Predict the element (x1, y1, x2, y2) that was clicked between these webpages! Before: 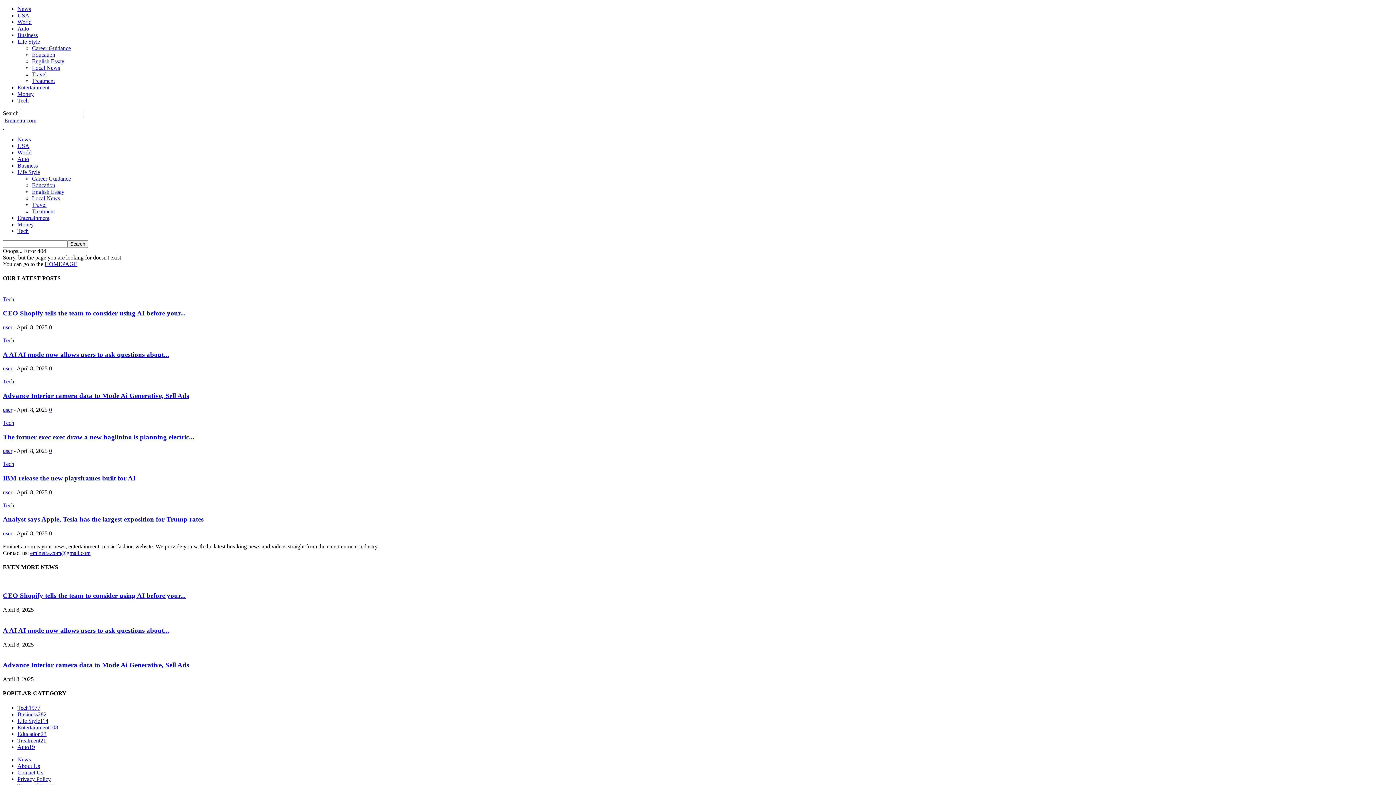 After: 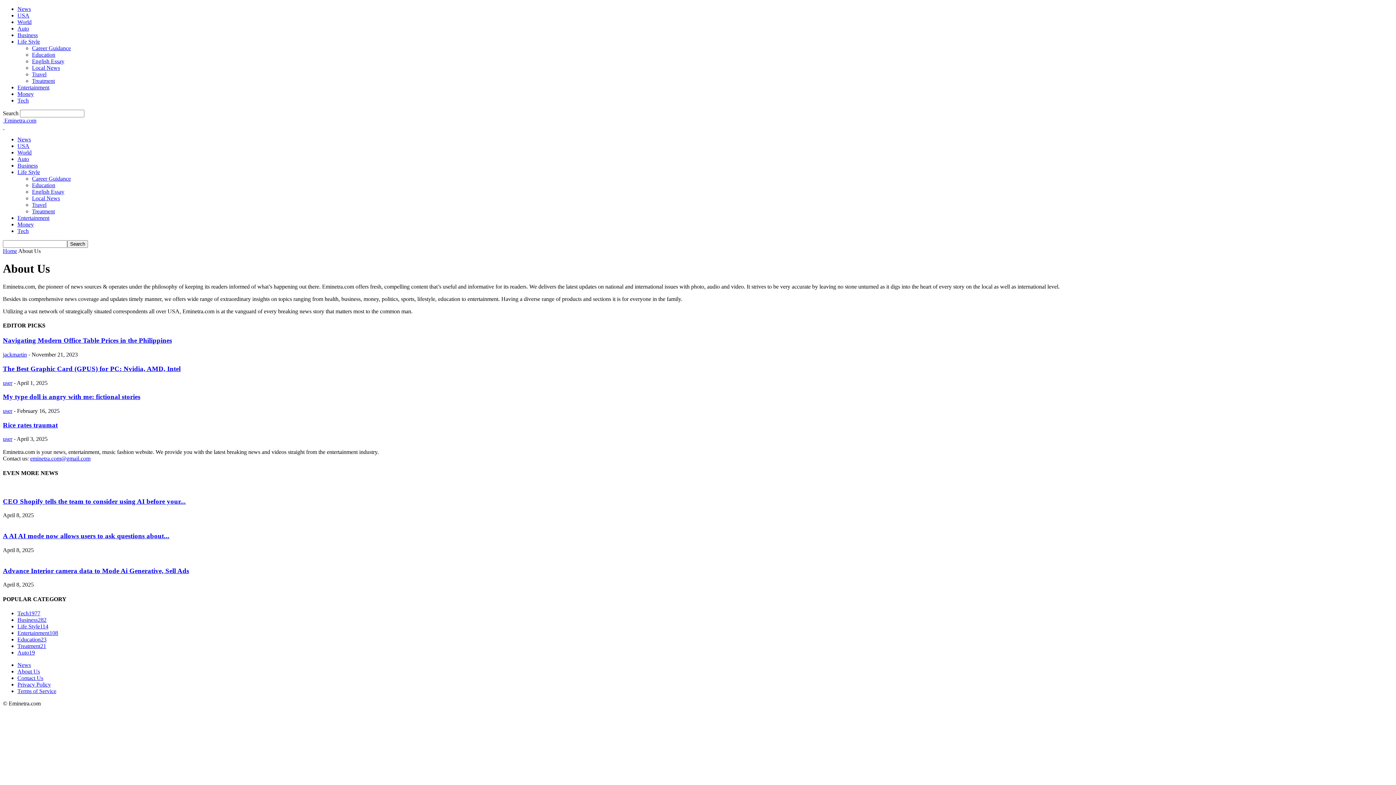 Action: bbox: (17, 763, 40, 769) label: About Us